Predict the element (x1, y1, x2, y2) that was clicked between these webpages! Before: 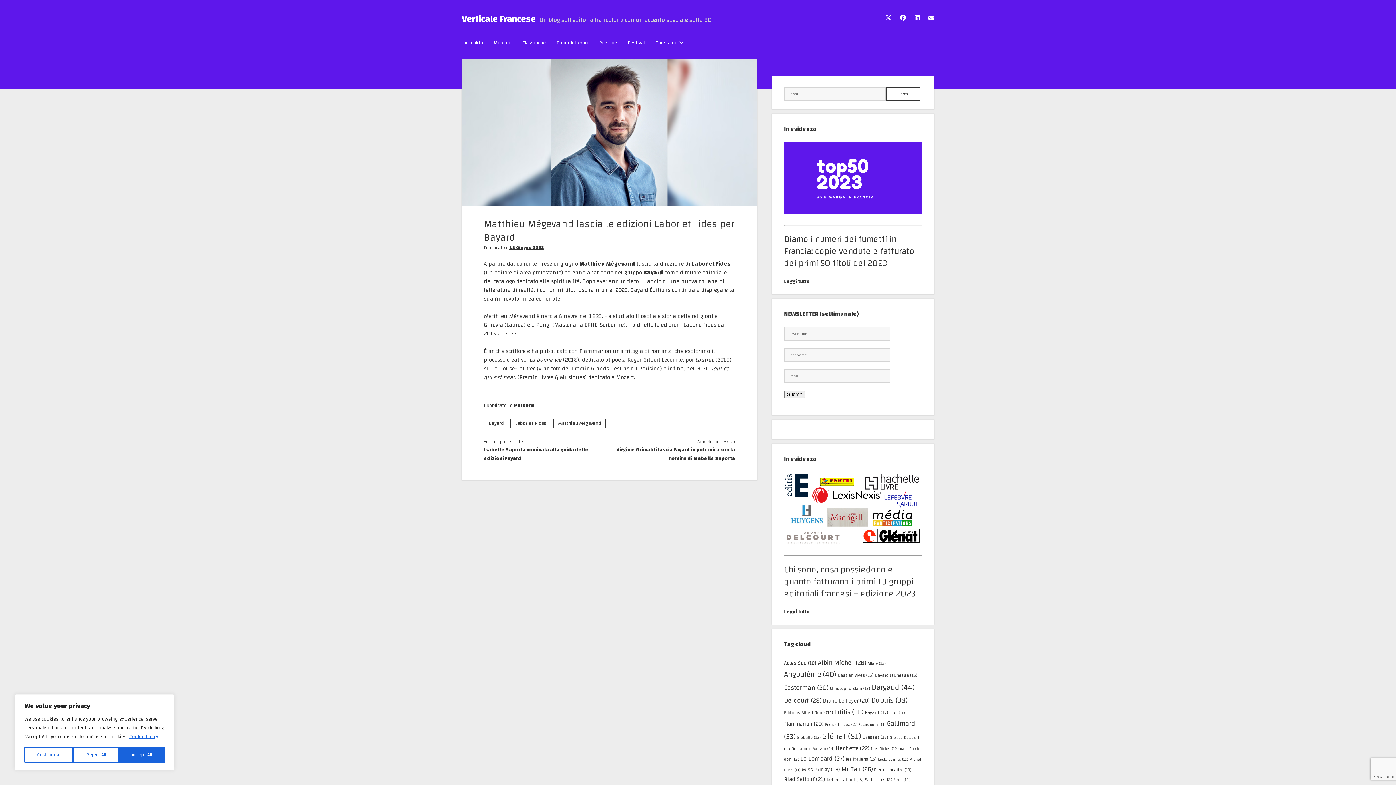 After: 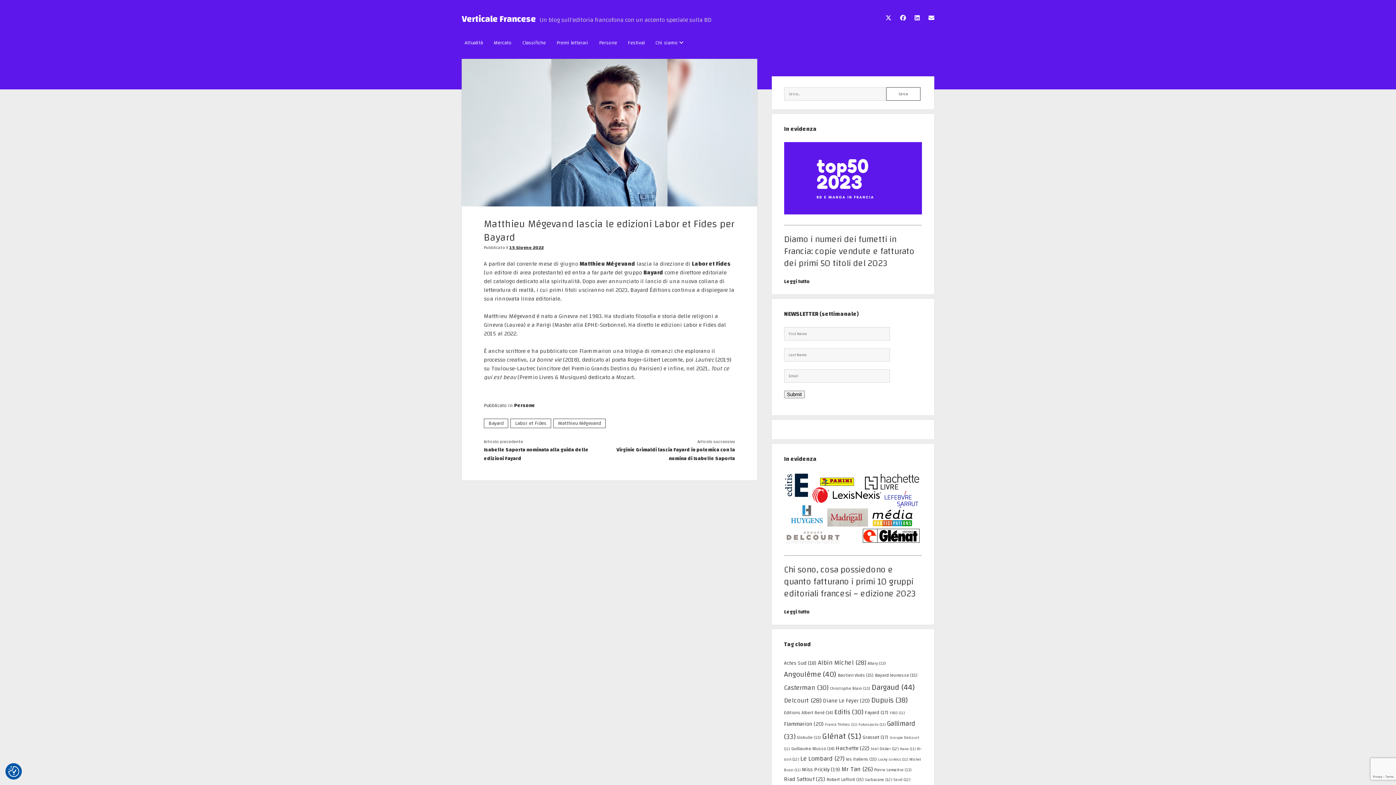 Action: label: Reject All bbox: (73, 747, 118, 763)